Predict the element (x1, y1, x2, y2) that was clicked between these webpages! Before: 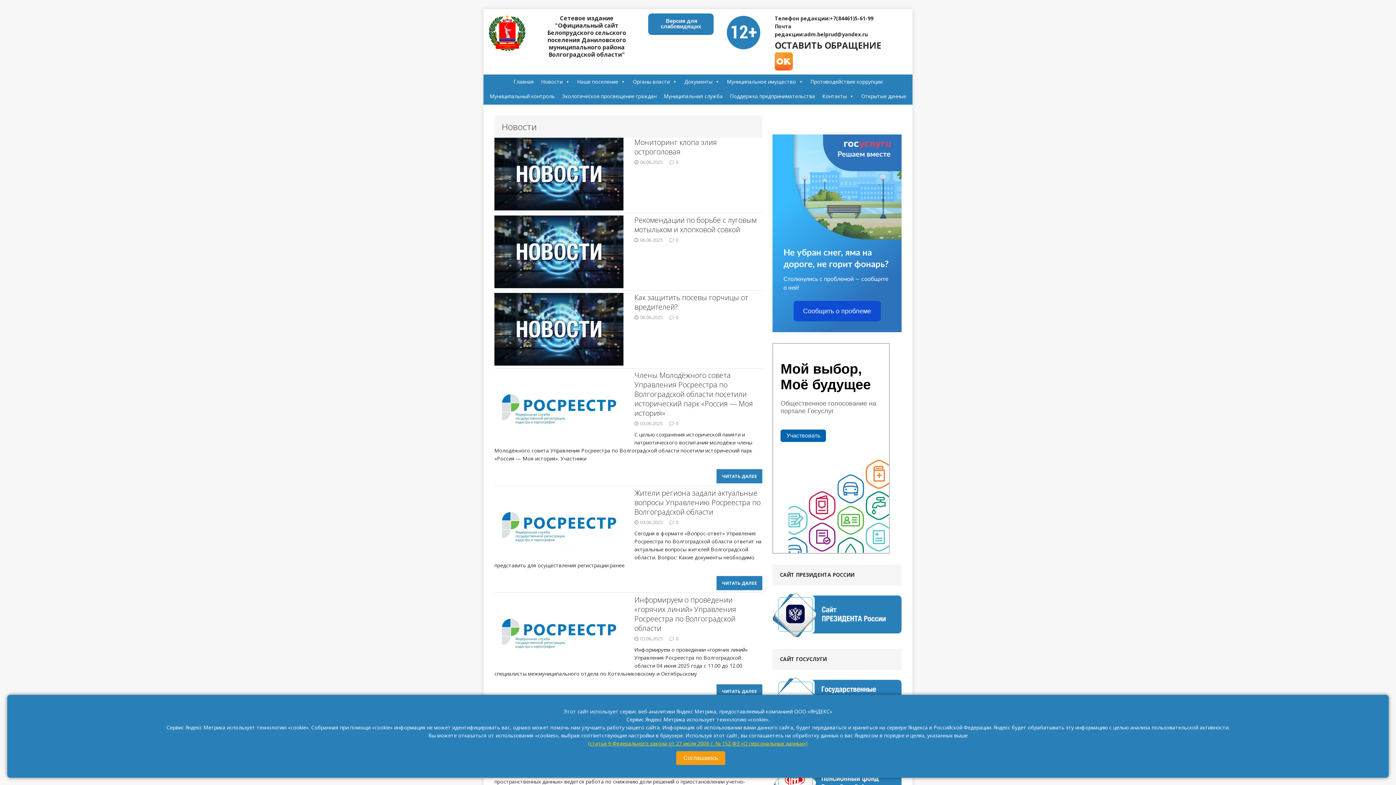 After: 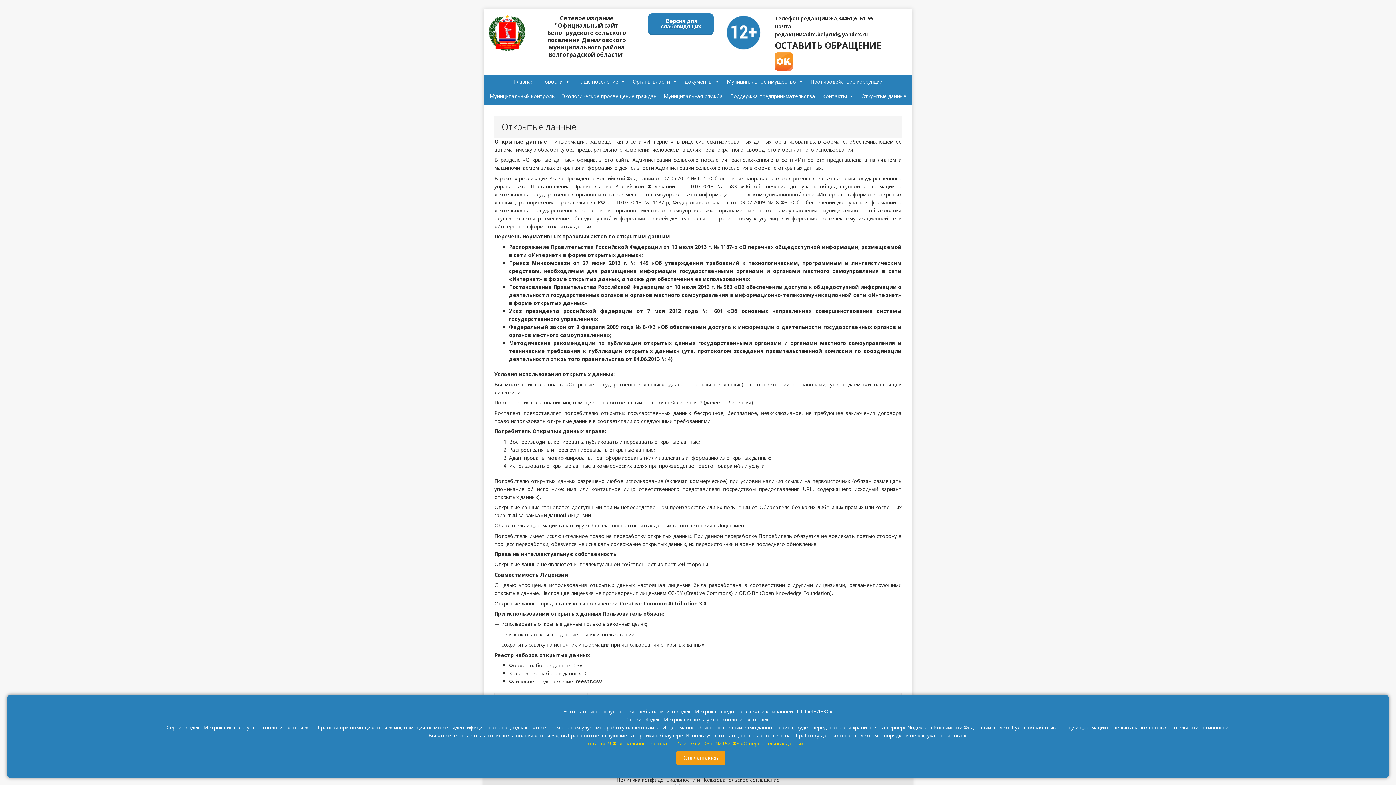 Action: bbox: (857, 89, 910, 103) label: Открытые данные